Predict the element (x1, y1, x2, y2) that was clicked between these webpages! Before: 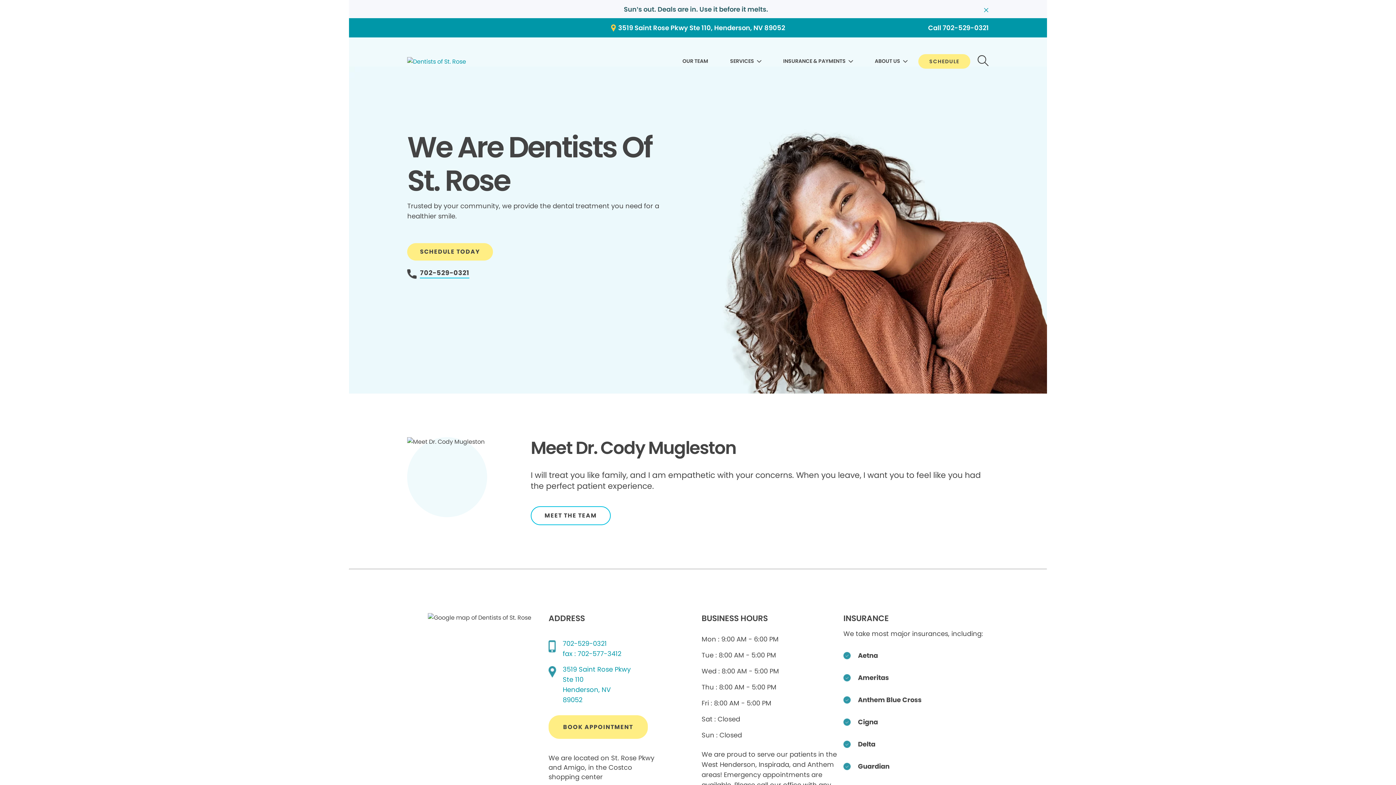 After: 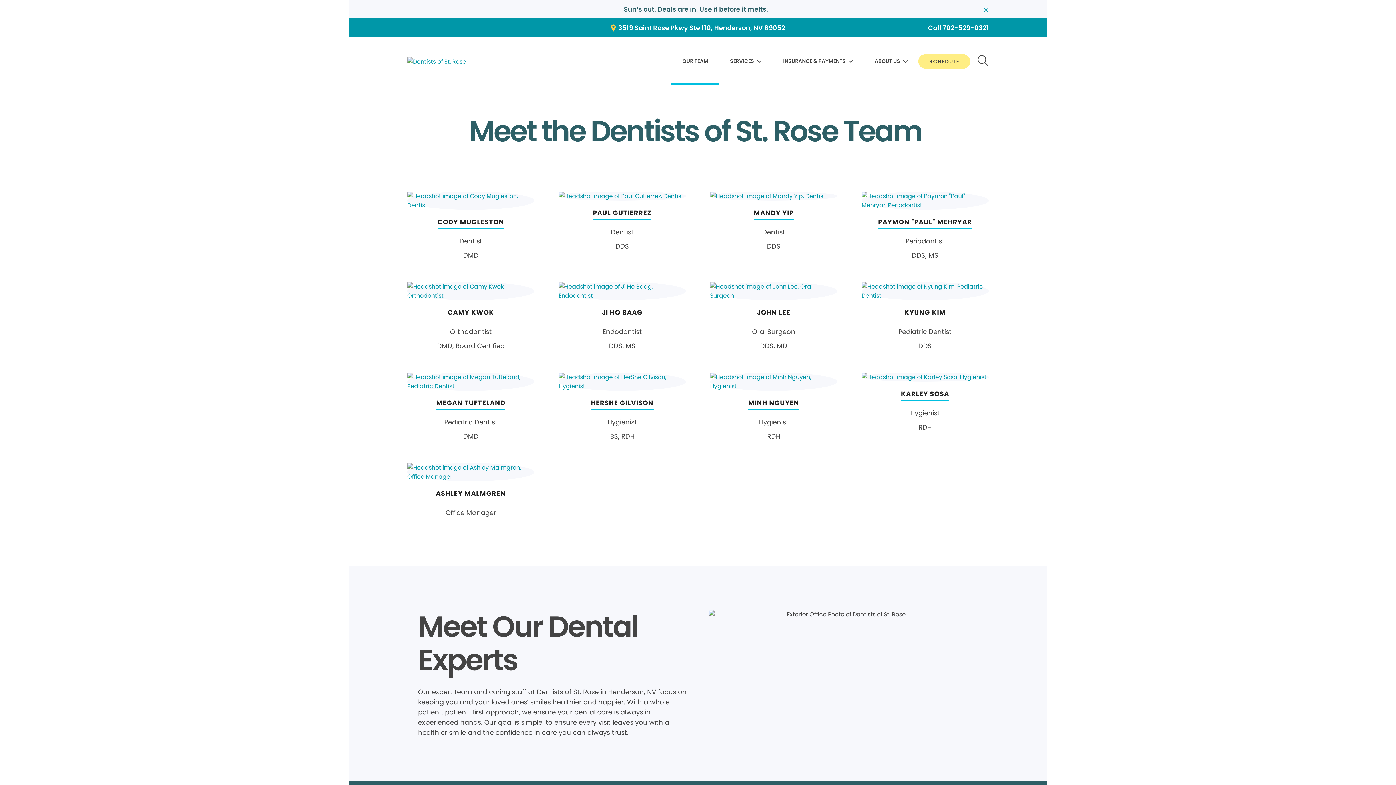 Action: bbox: (682, 55, 708, 68) label: OUR TEAM